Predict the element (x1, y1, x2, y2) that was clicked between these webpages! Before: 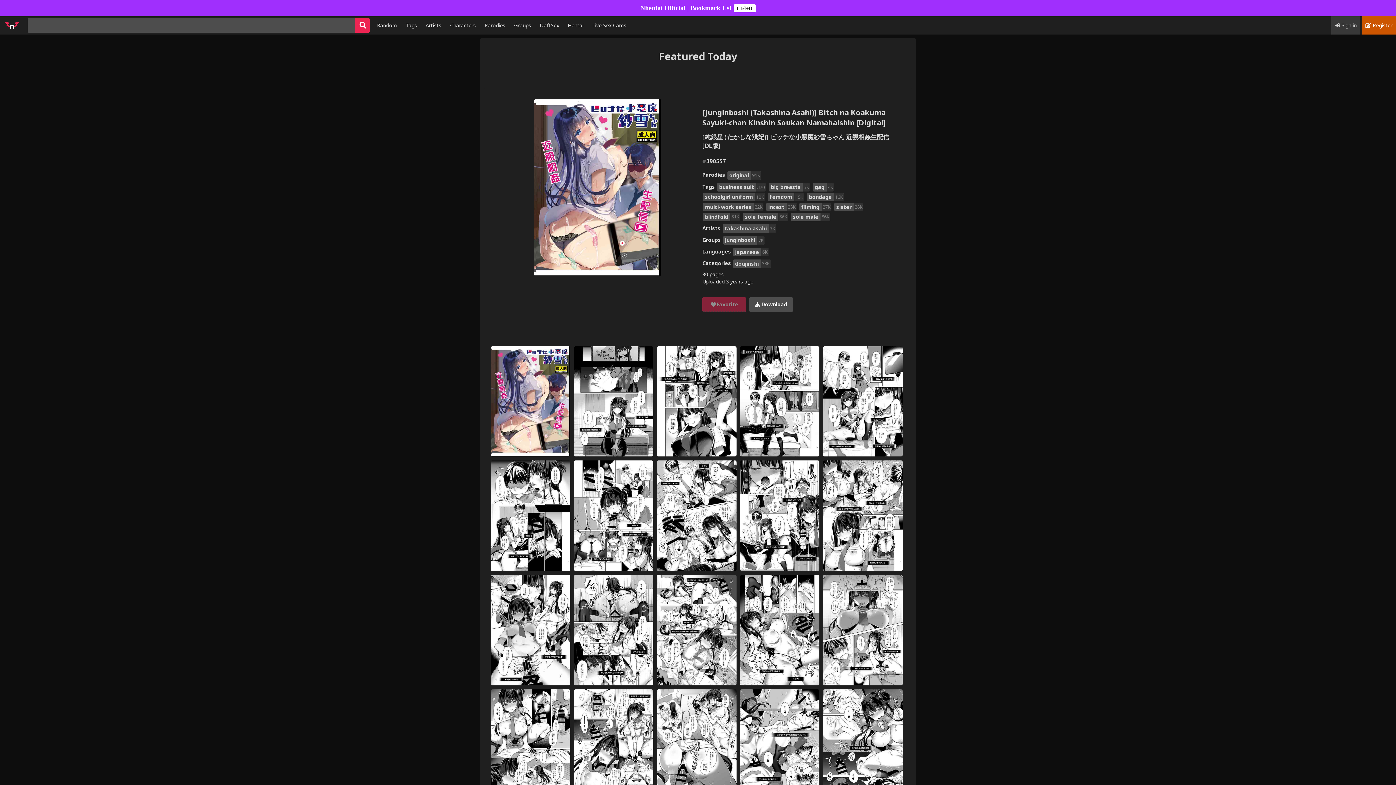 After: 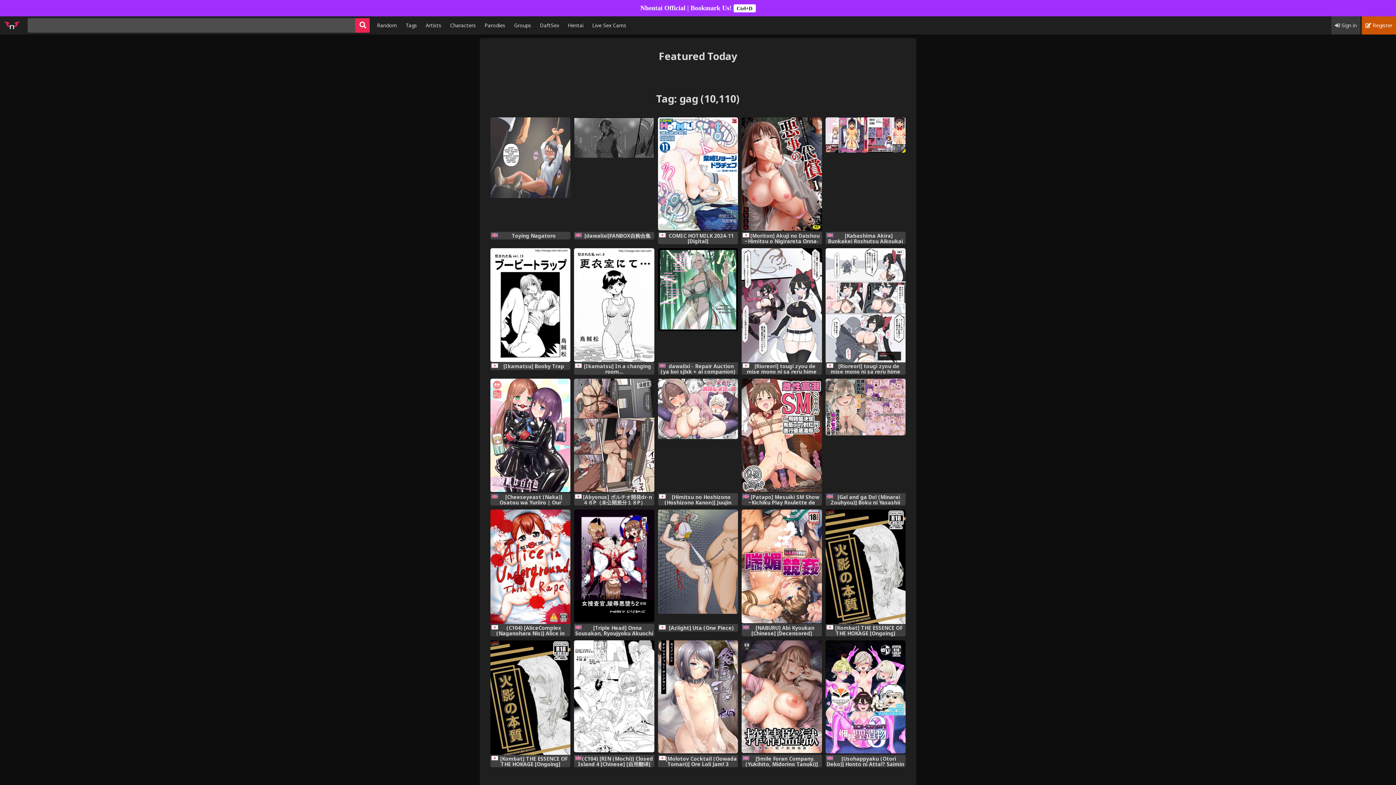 Action: label: gag
4K bbox: (813, 183, 834, 191)